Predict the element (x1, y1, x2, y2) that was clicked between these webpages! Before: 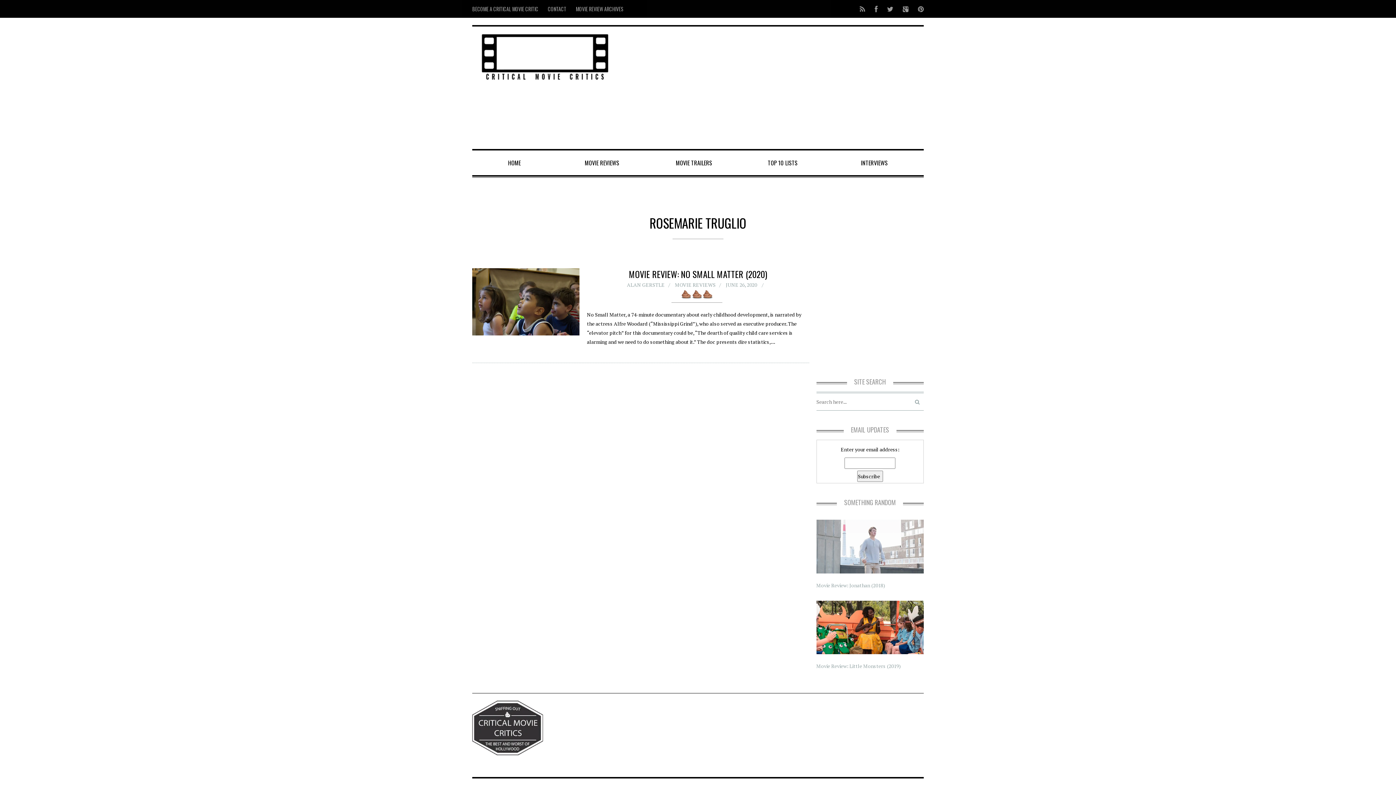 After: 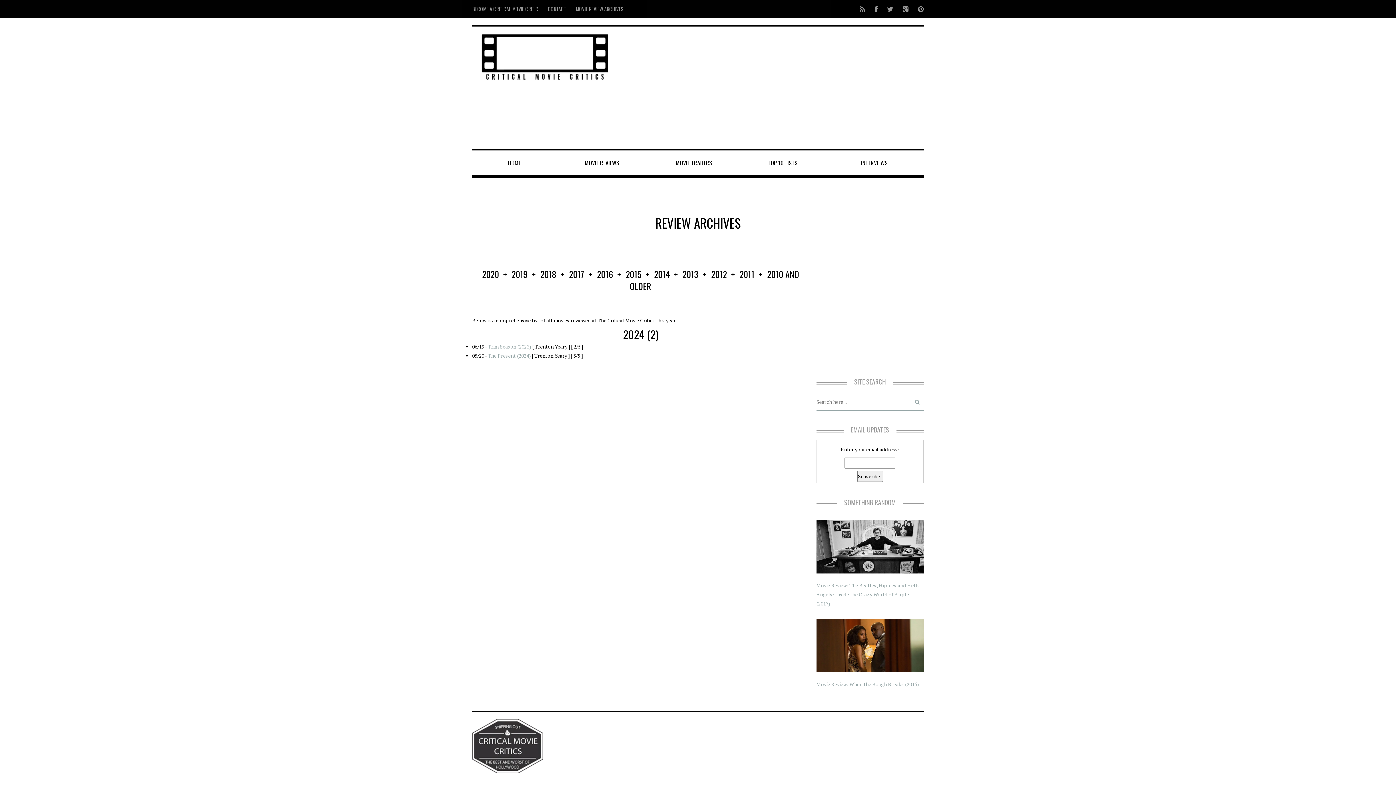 Action: label: MOVIE REVIEW ARCHIVES bbox: (571, 0, 628, 17)